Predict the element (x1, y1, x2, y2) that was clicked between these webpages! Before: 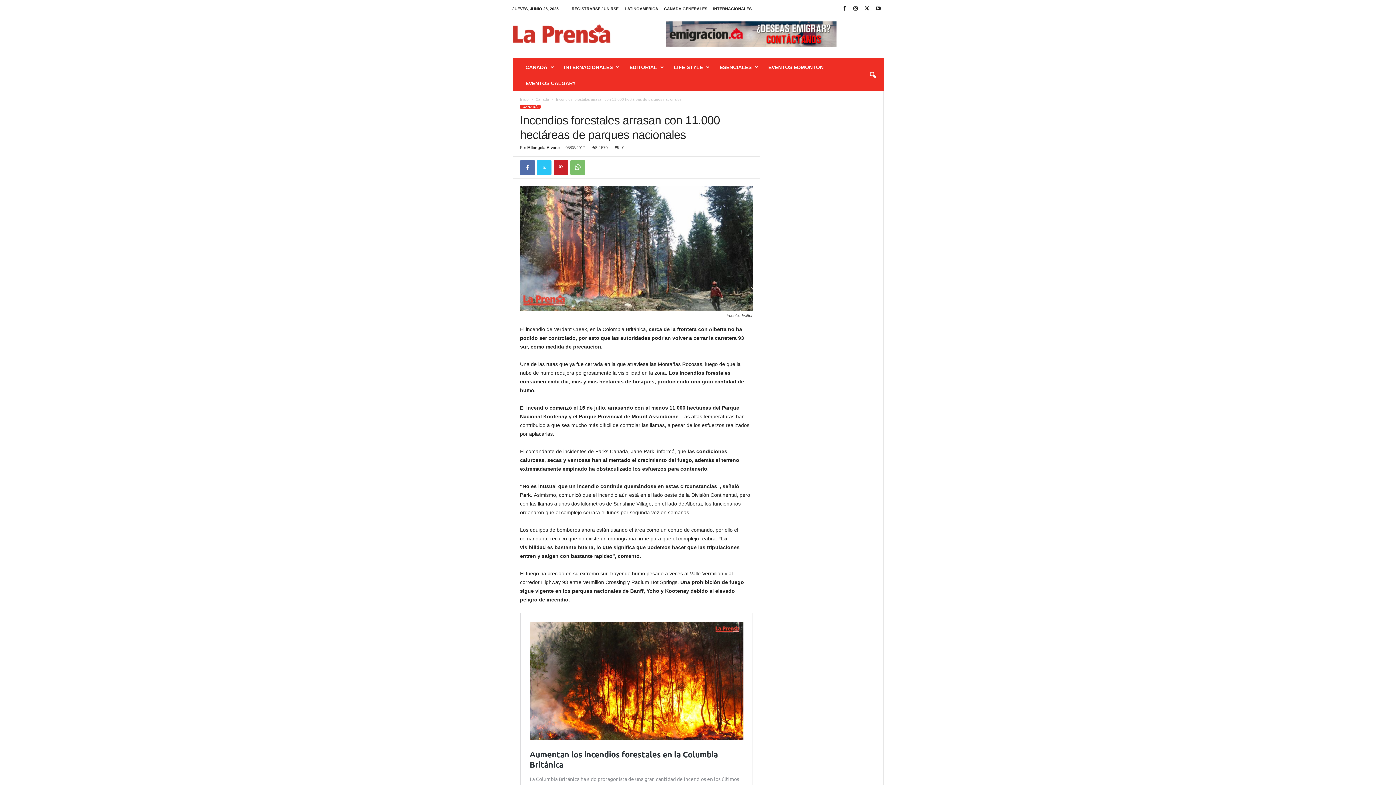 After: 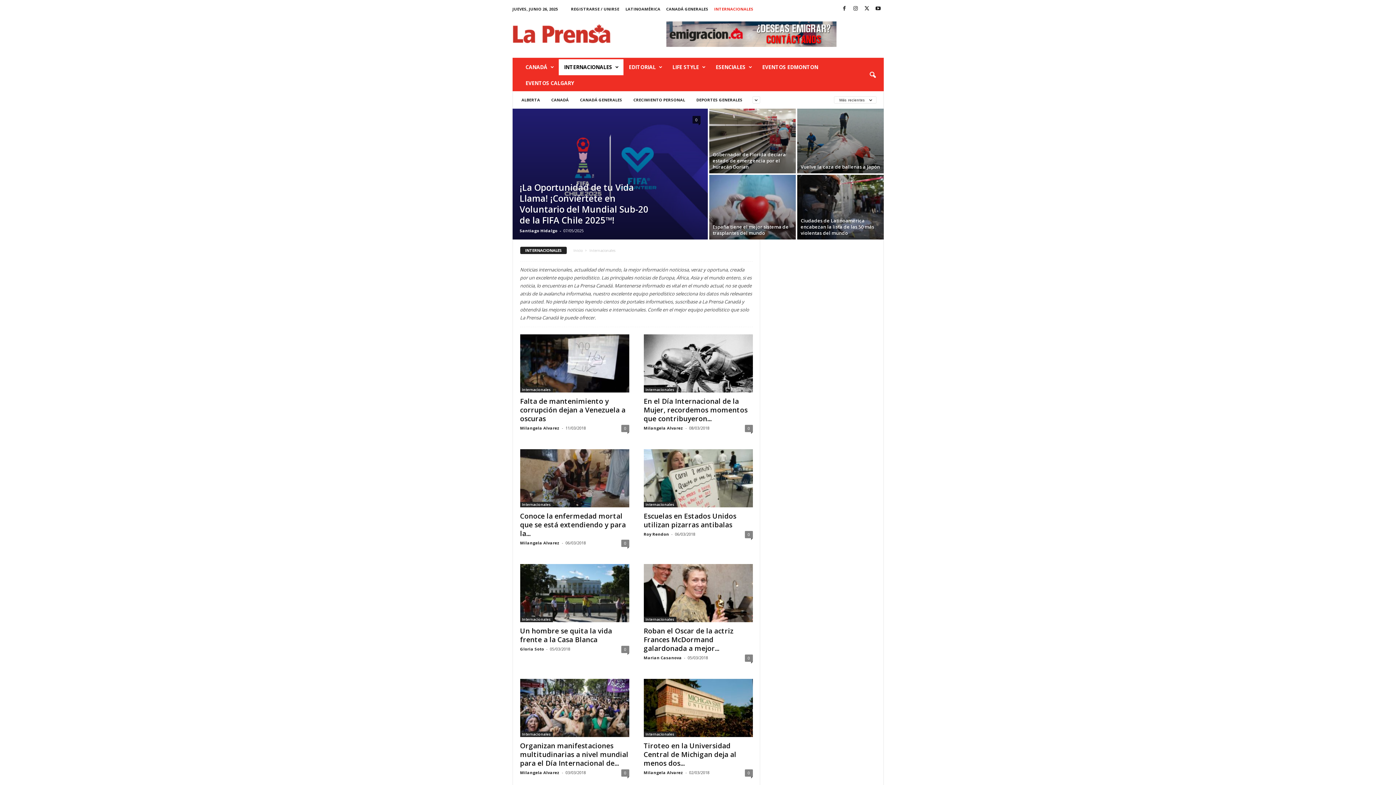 Action: bbox: (558, 59, 624, 75) label: INTERNACIONALES